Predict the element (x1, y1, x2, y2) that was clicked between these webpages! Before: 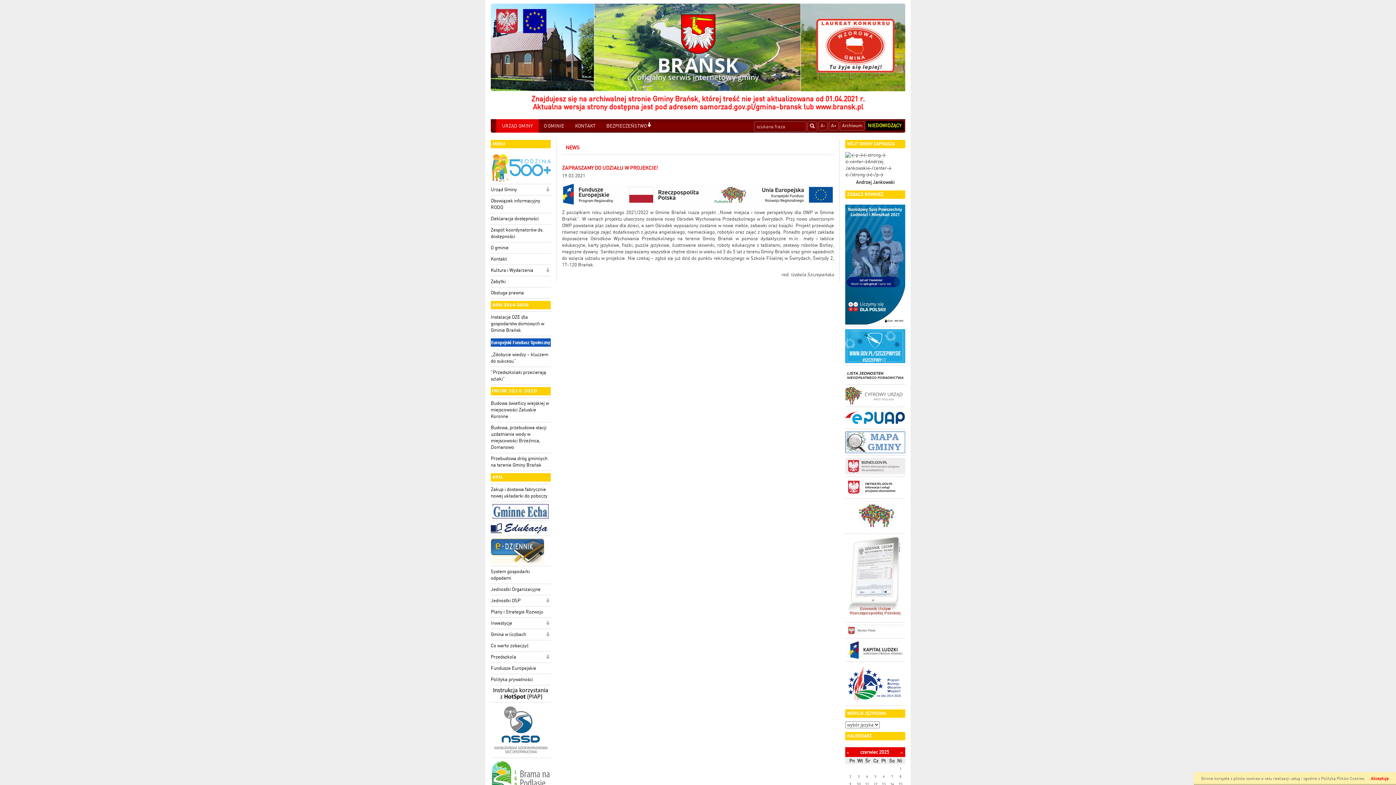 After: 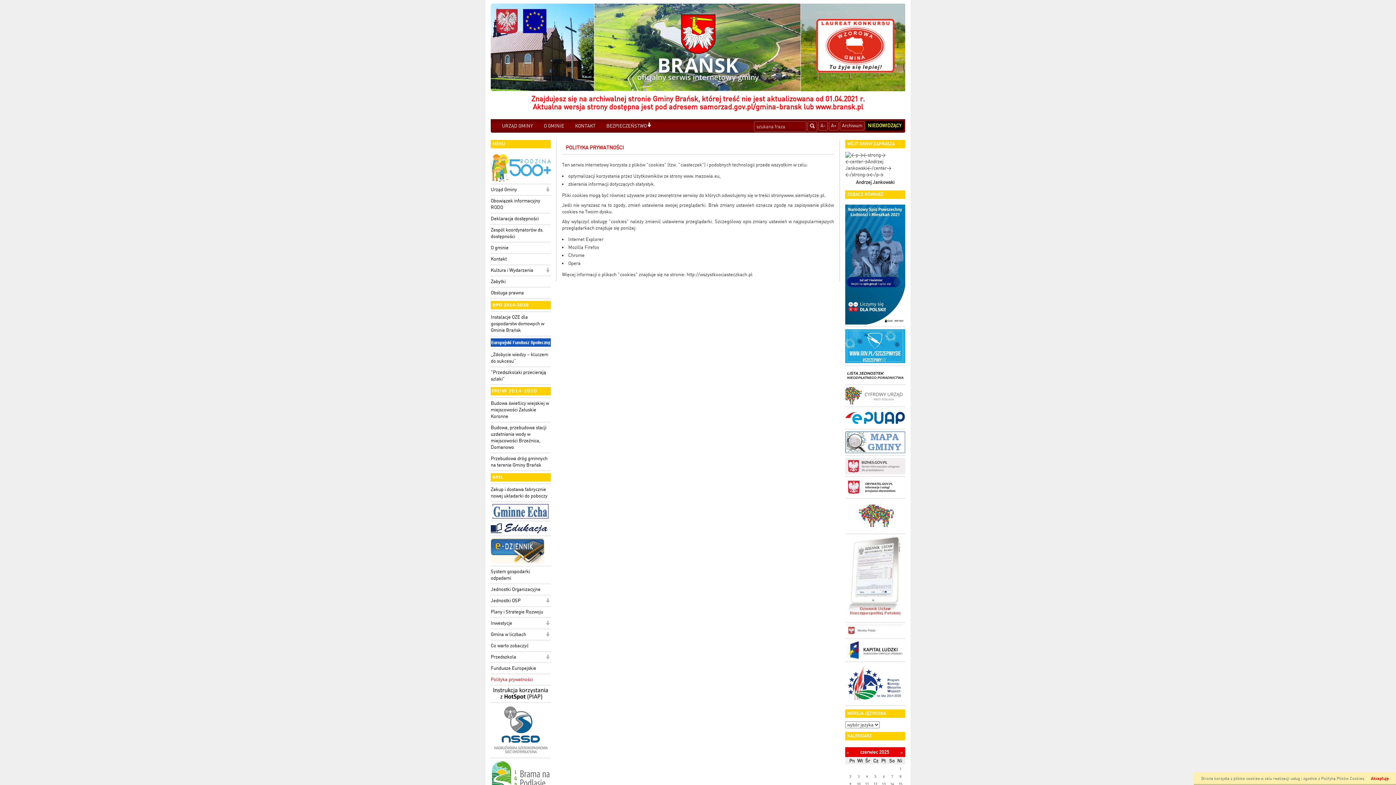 Action: bbox: (1321, 776, 1364, 781) label: Polityką Plików Cookies